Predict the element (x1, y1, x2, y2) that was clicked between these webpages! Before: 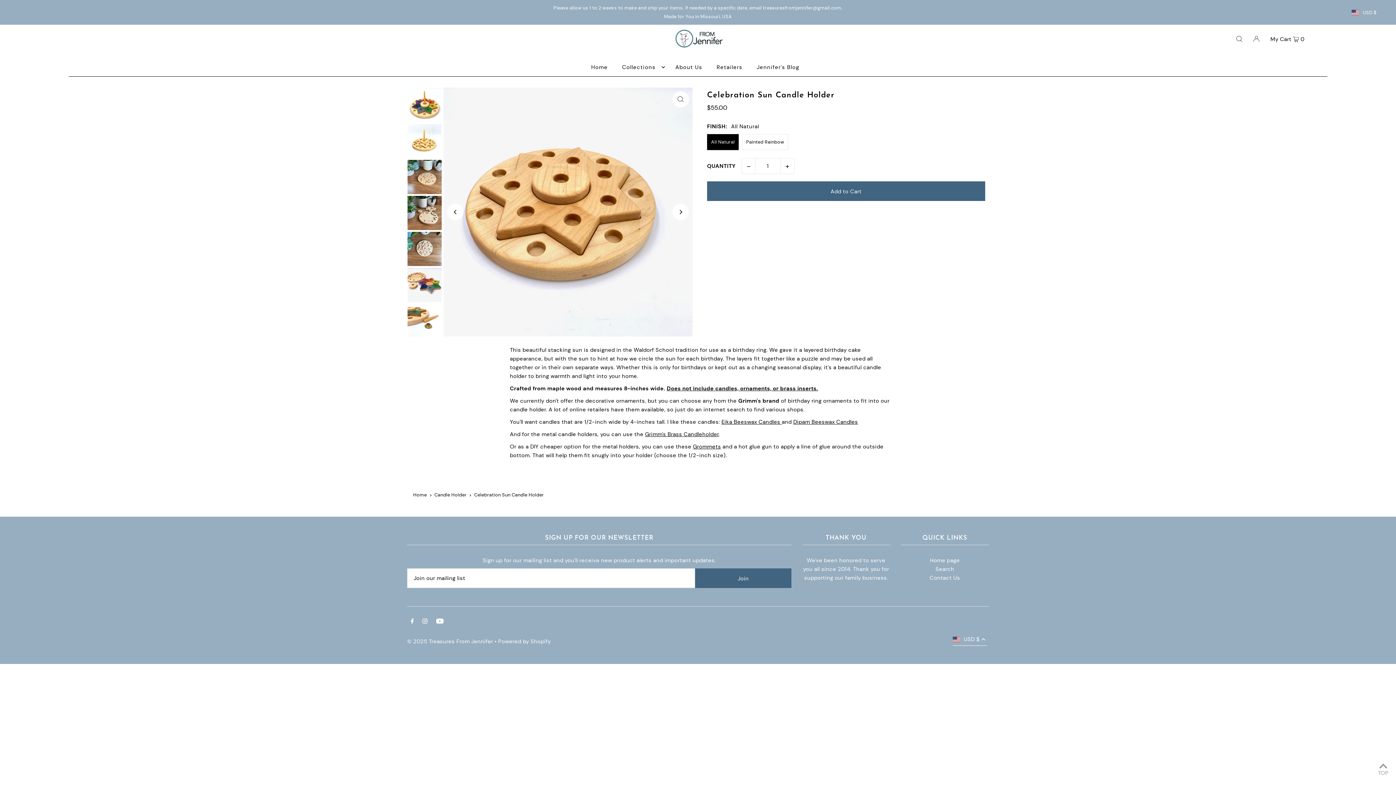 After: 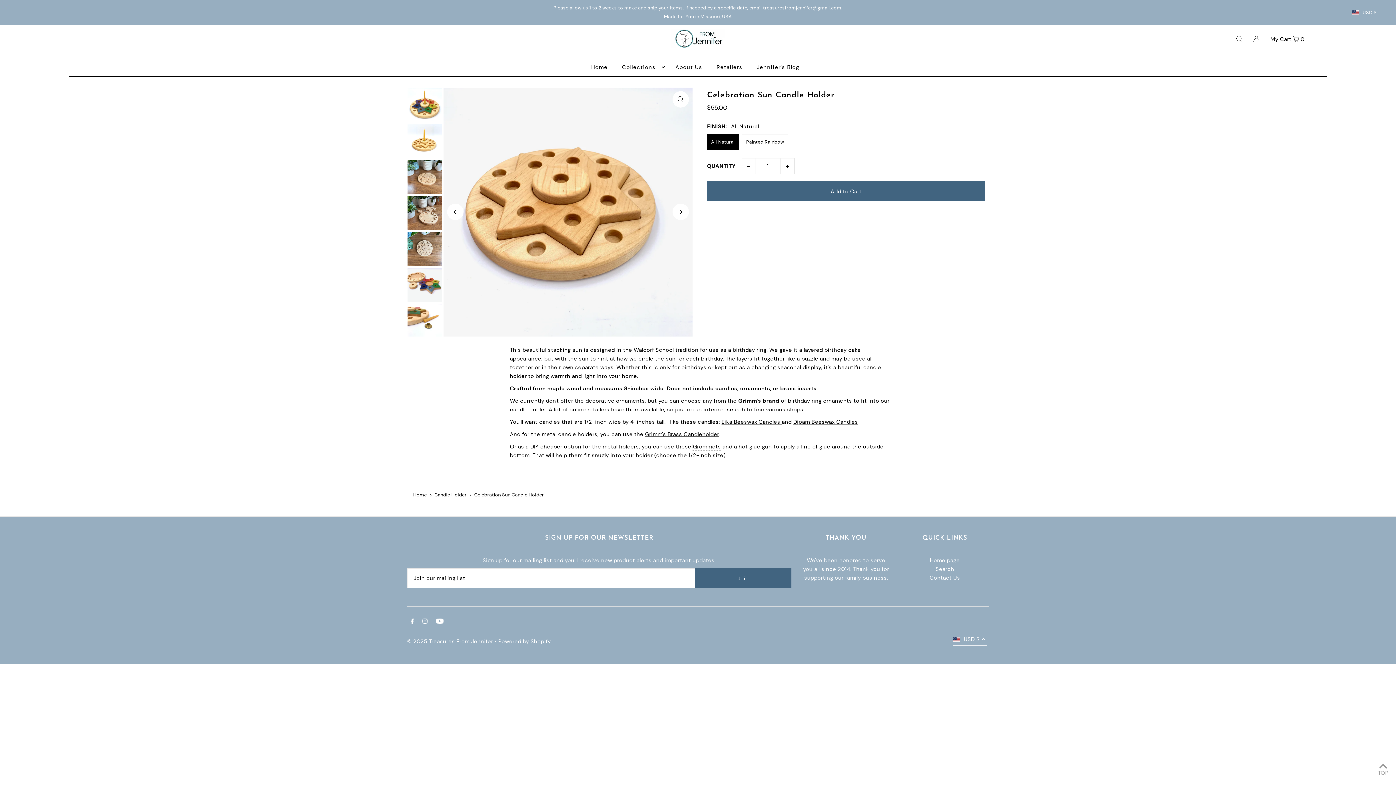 Action: label: Grommets bbox: (693, 443, 721, 450)